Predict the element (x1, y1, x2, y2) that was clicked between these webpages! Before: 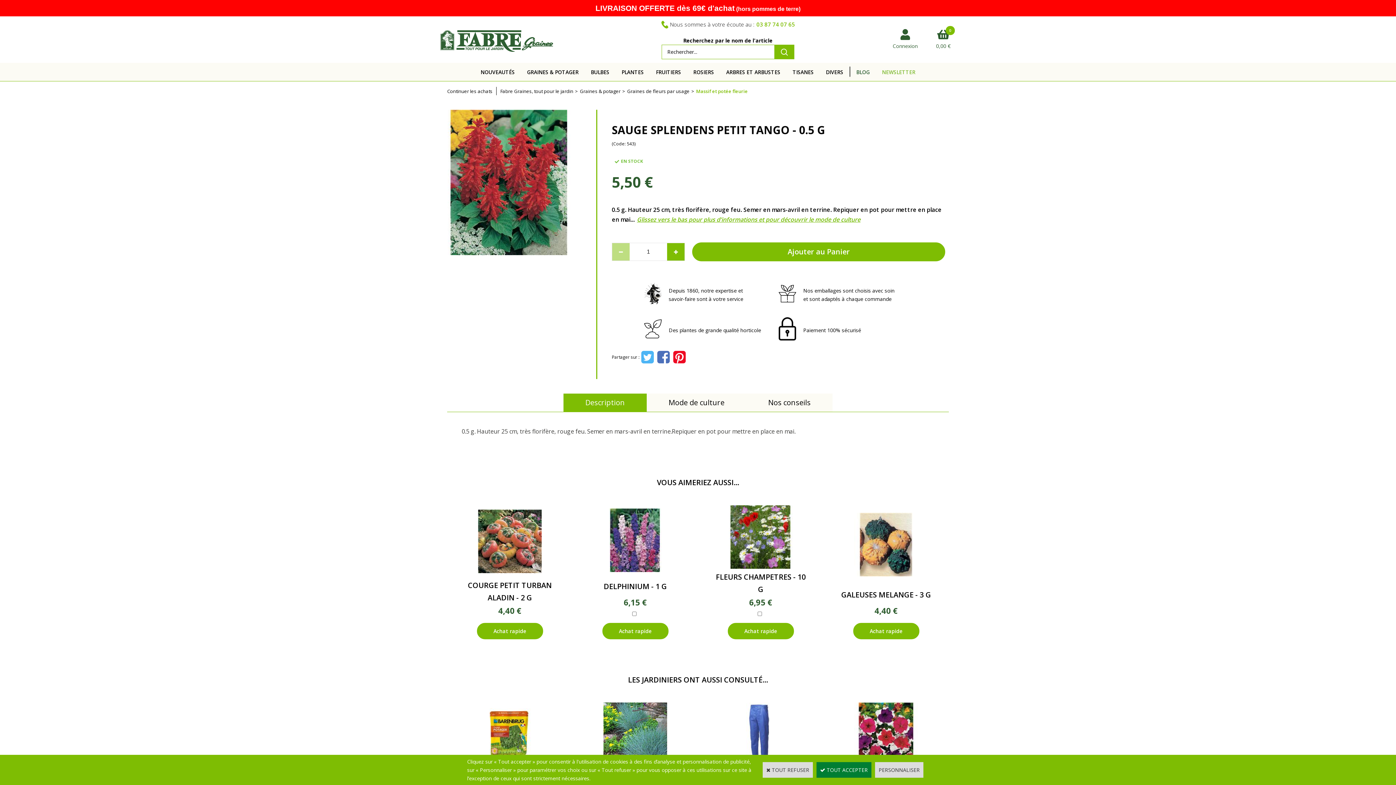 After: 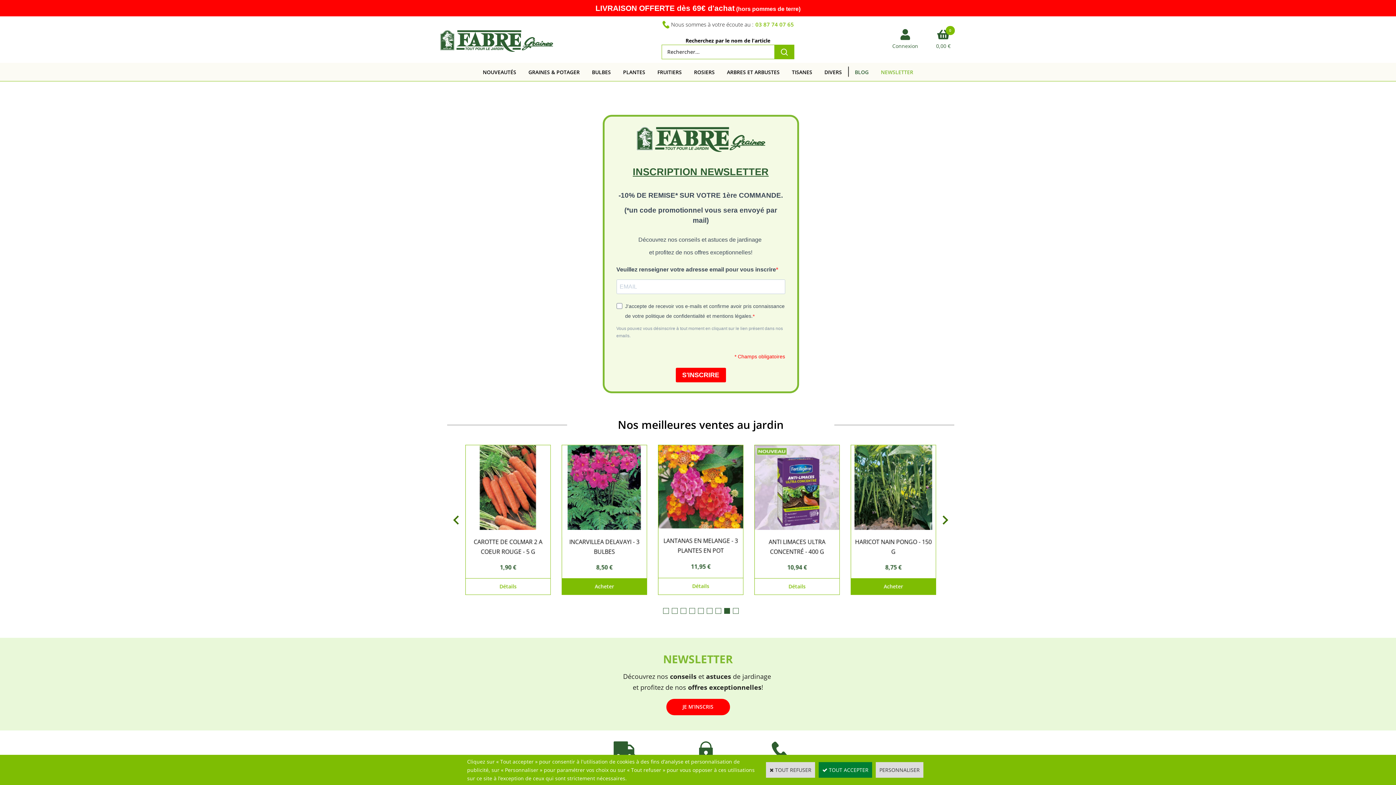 Action: bbox: (876, 62, 921, 81) label: NEWSLETTER